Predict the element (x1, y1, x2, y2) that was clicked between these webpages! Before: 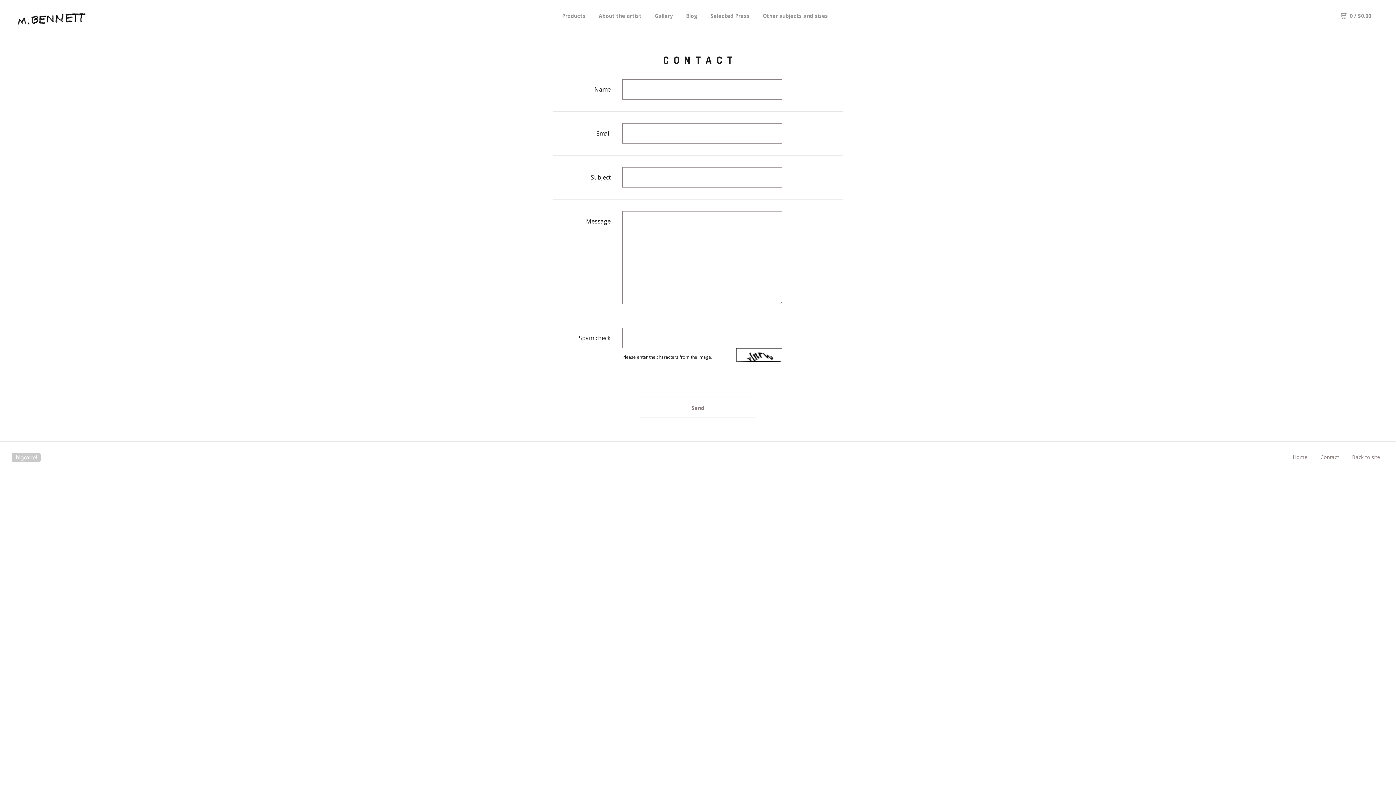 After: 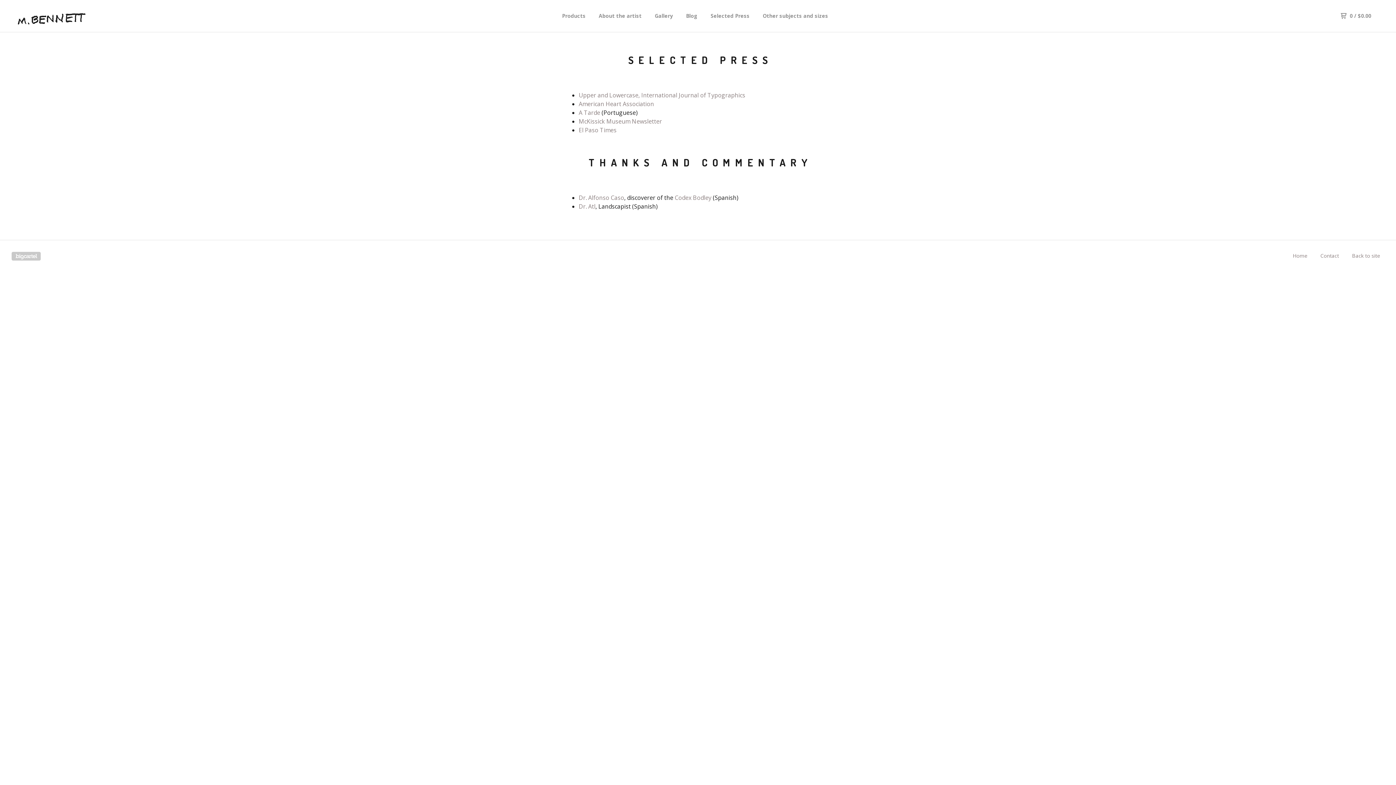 Action: bbox: (710, 12, 749, 19) label: Selected Press